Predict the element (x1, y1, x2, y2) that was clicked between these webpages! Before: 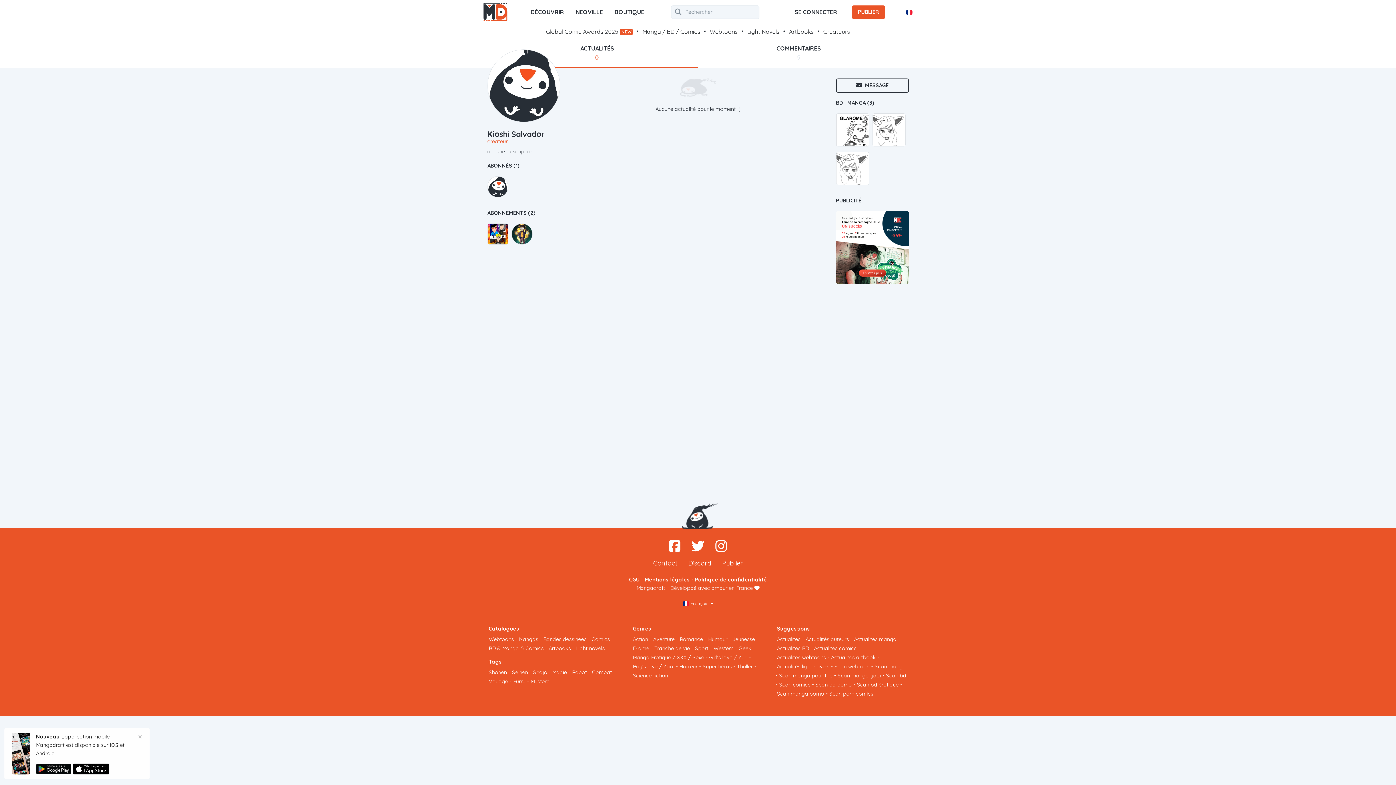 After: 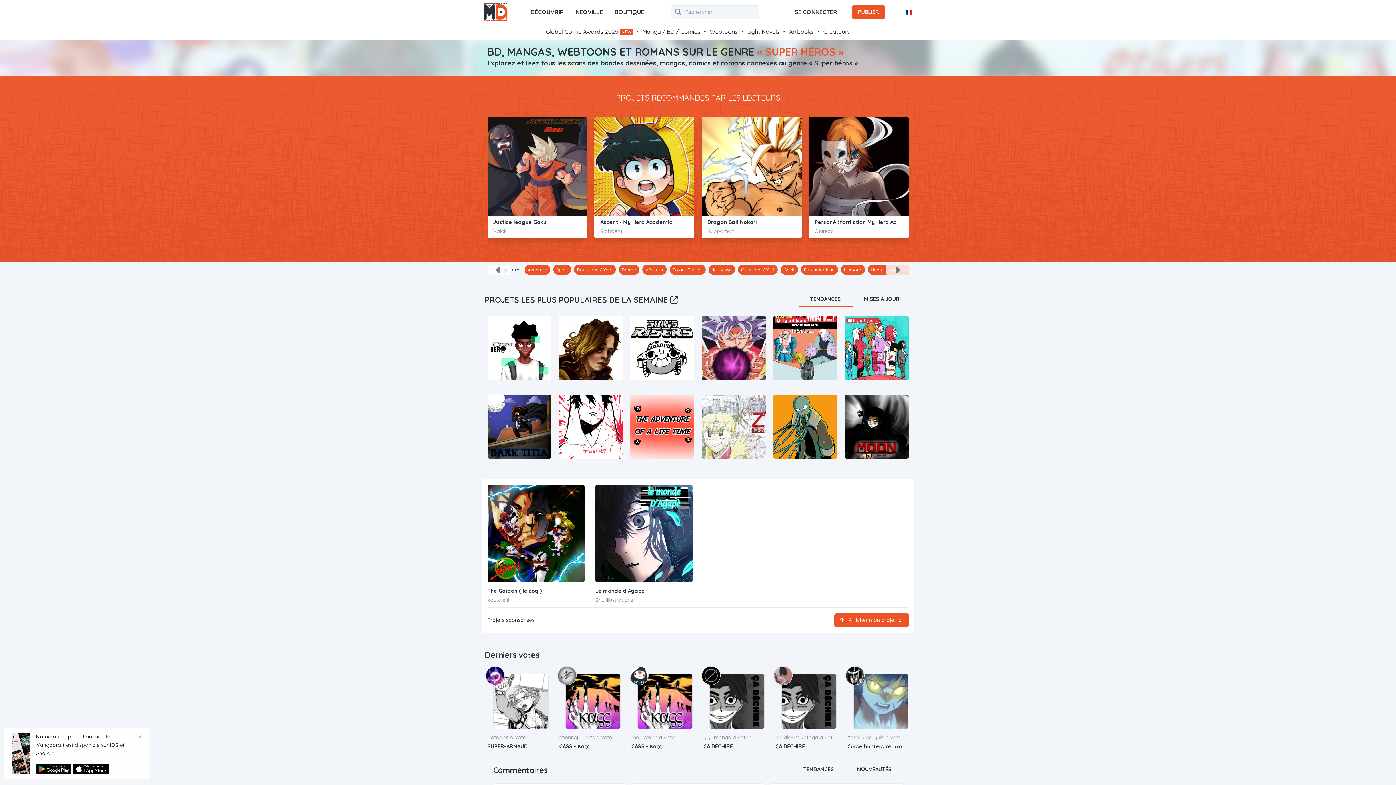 Action: label: Super héros bbox: (701, 662, 733, 671)